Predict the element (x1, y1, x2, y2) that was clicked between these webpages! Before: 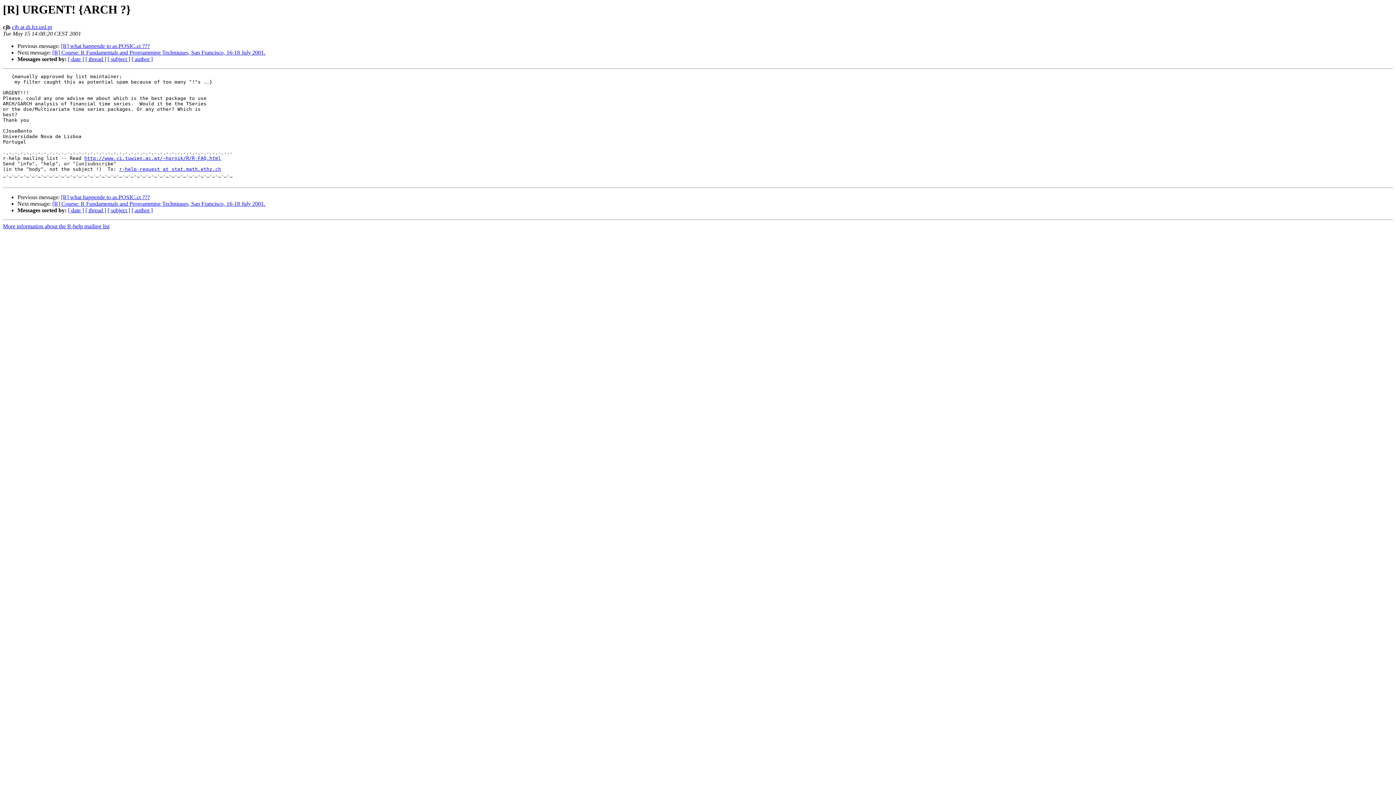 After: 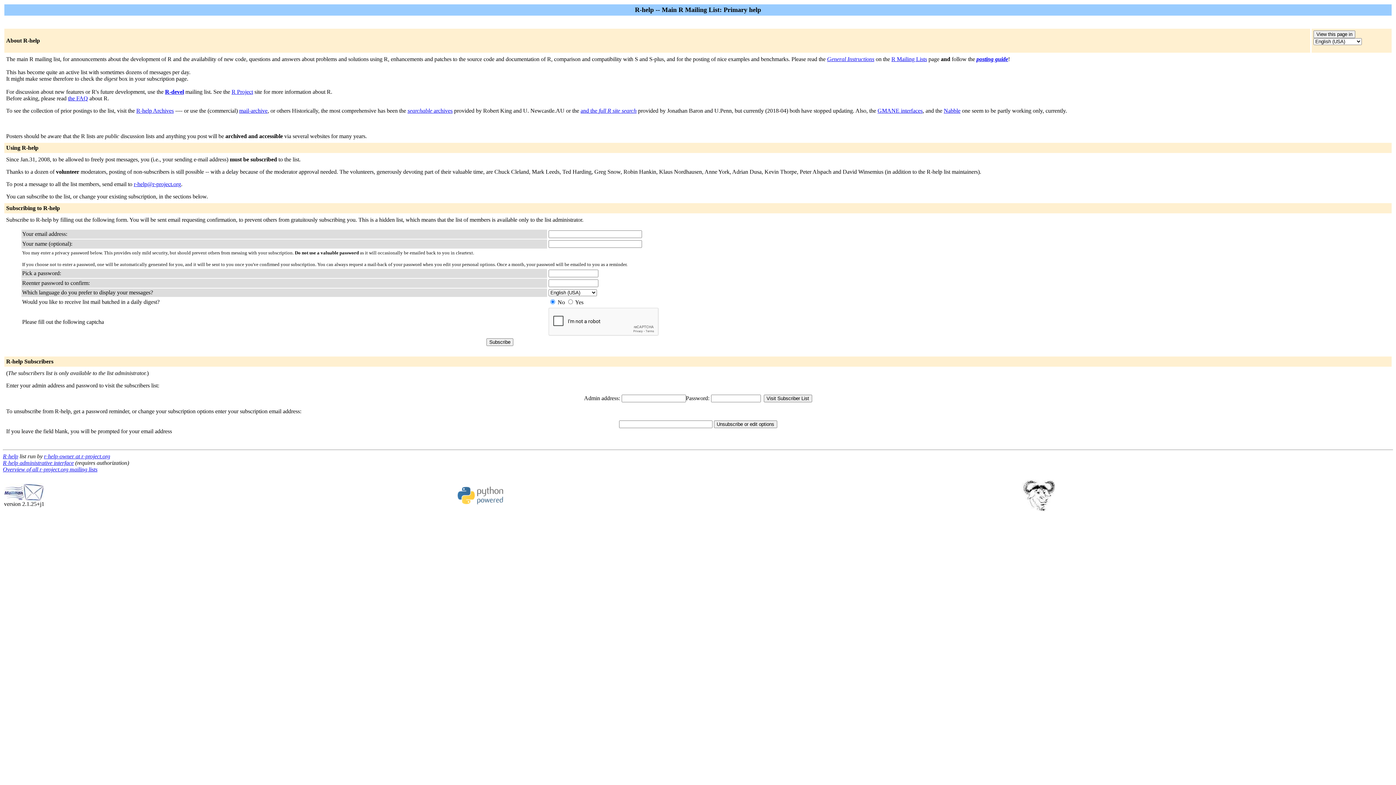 Action: bbox: (2, 223, 109, 229) label: More information about the R-help mailing list